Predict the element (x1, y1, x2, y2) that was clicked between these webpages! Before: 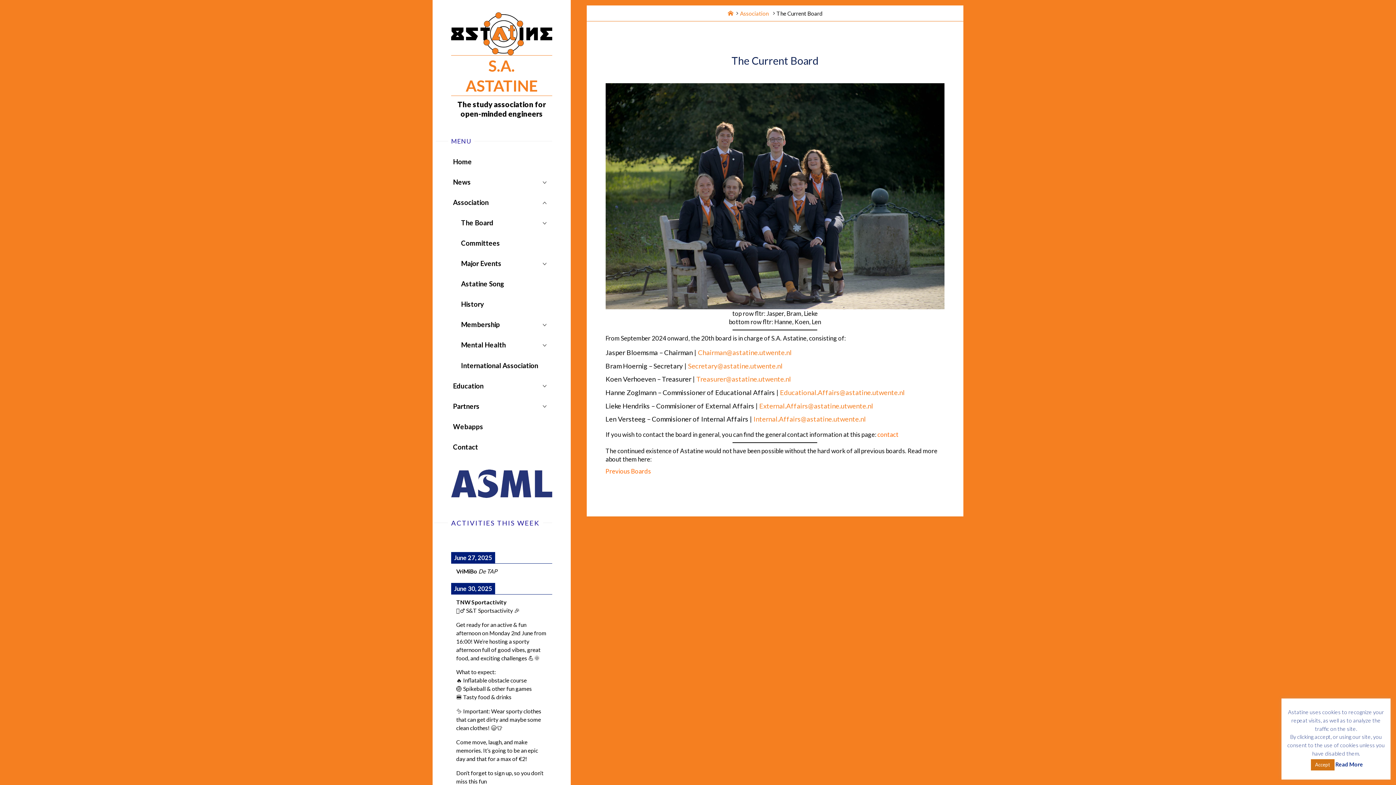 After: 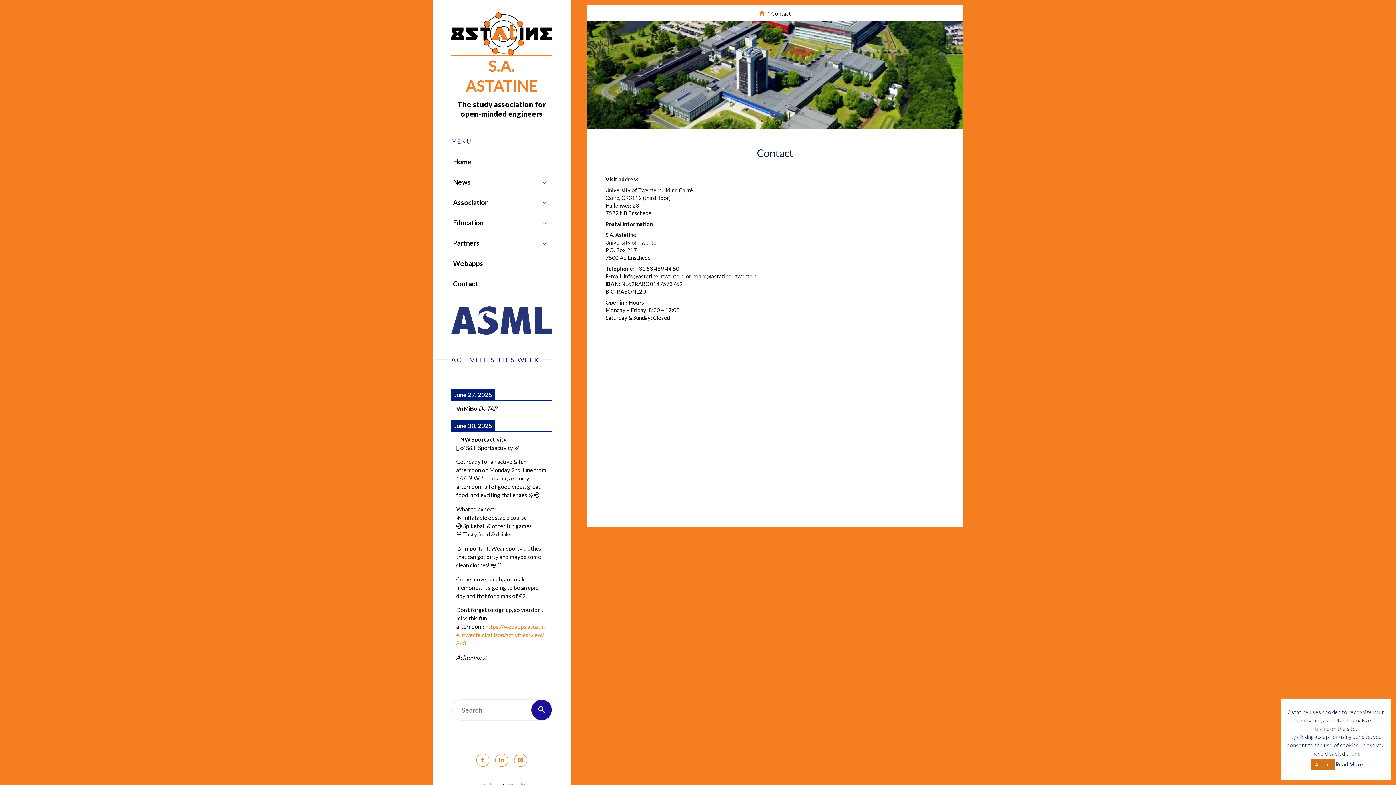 Action: label: Contact bbox: (453, 436, 478, 457)